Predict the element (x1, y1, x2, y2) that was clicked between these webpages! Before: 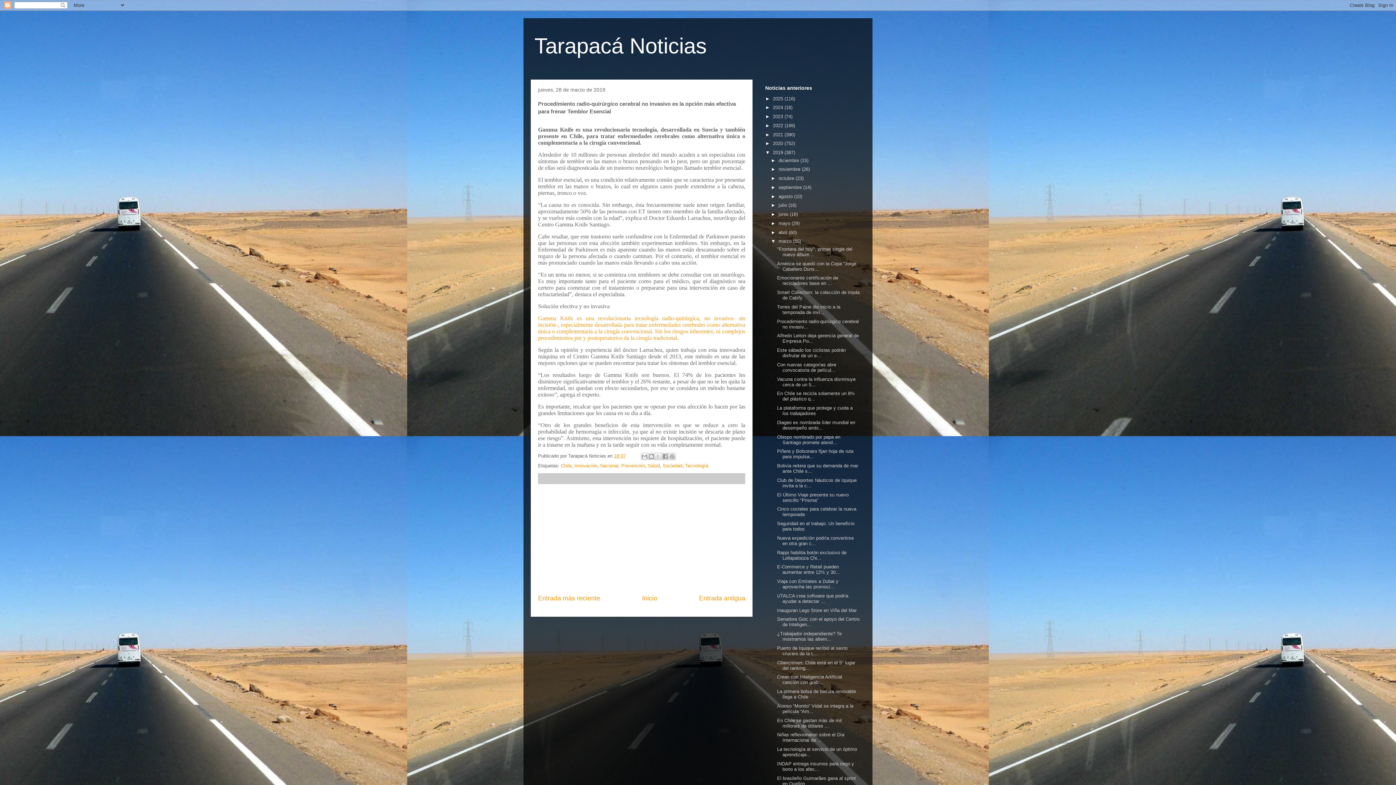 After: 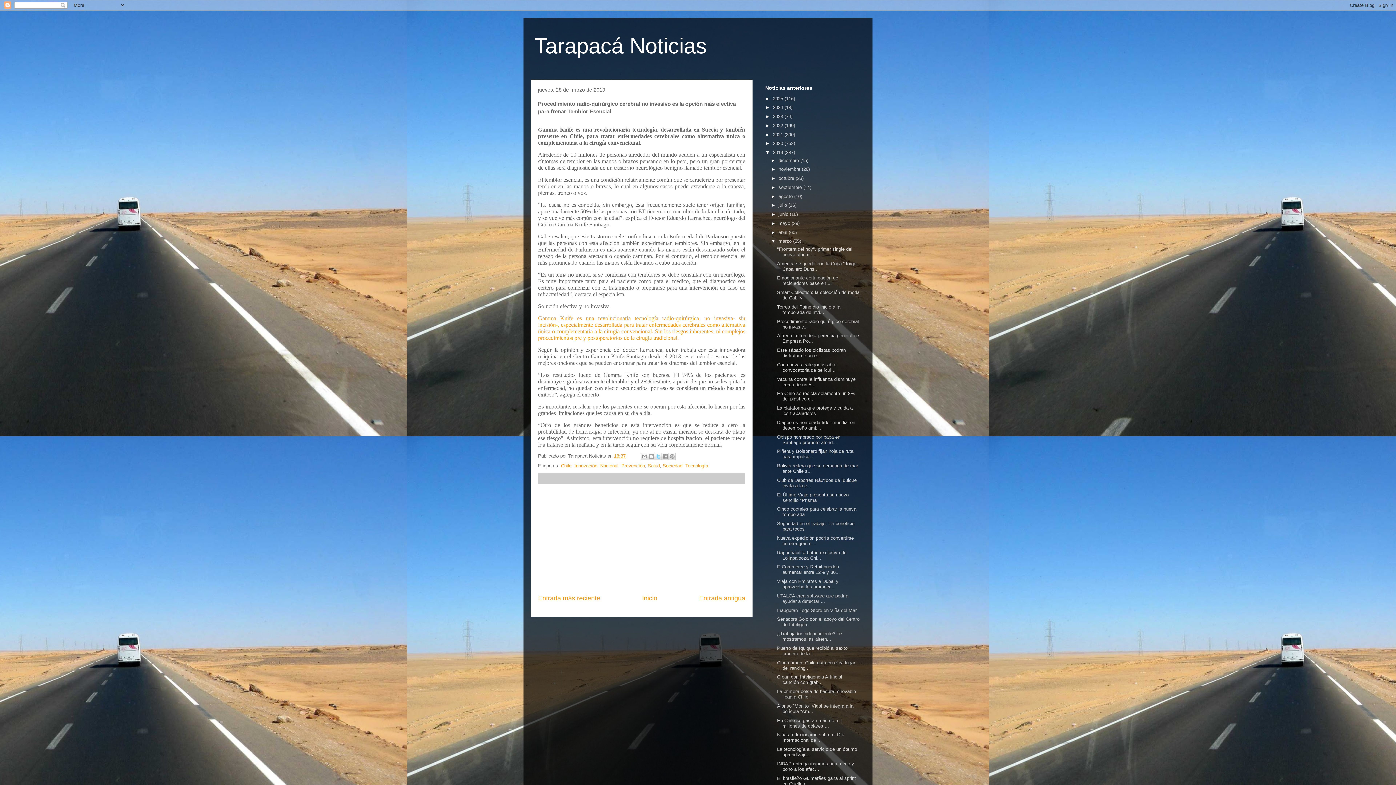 Action: bbox: (654, 453, 662, 460) label: Compartir en X